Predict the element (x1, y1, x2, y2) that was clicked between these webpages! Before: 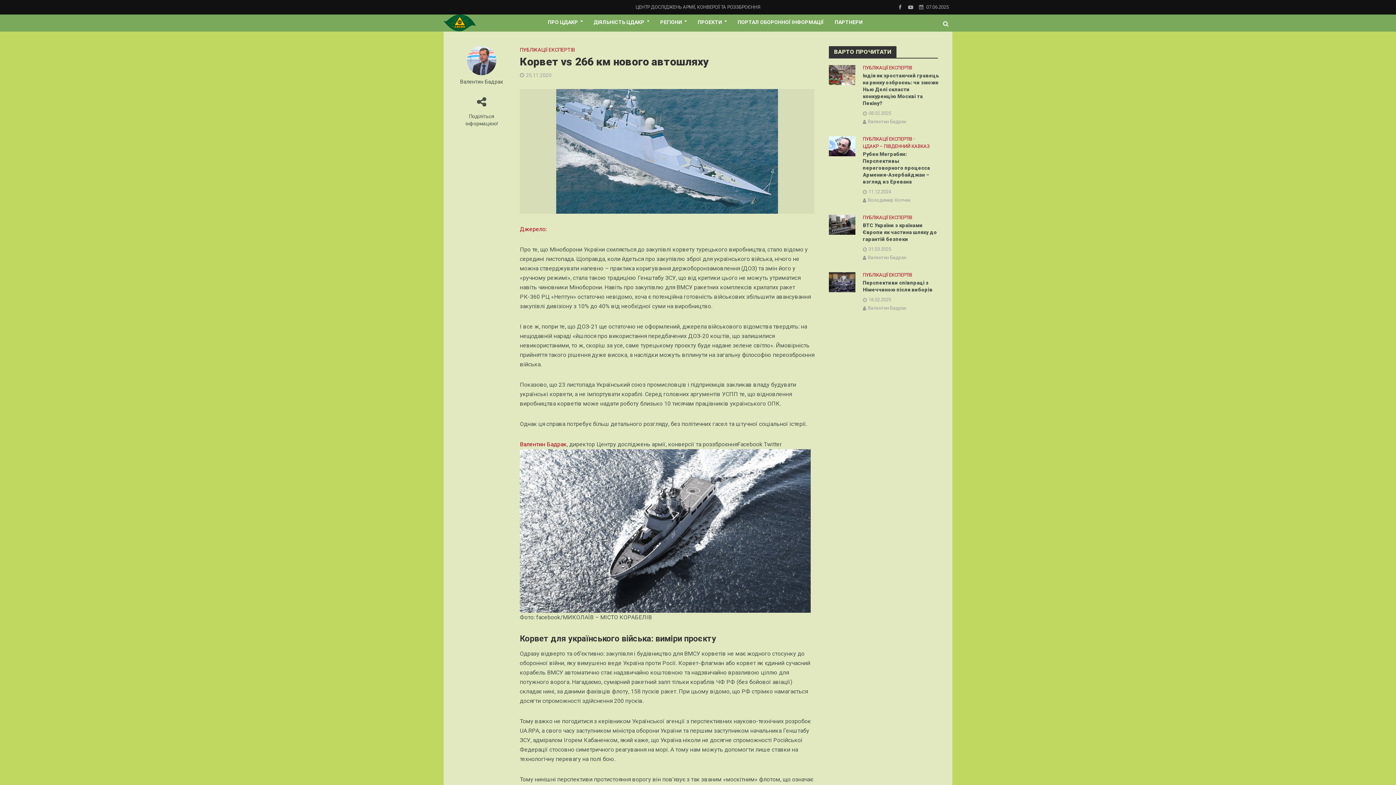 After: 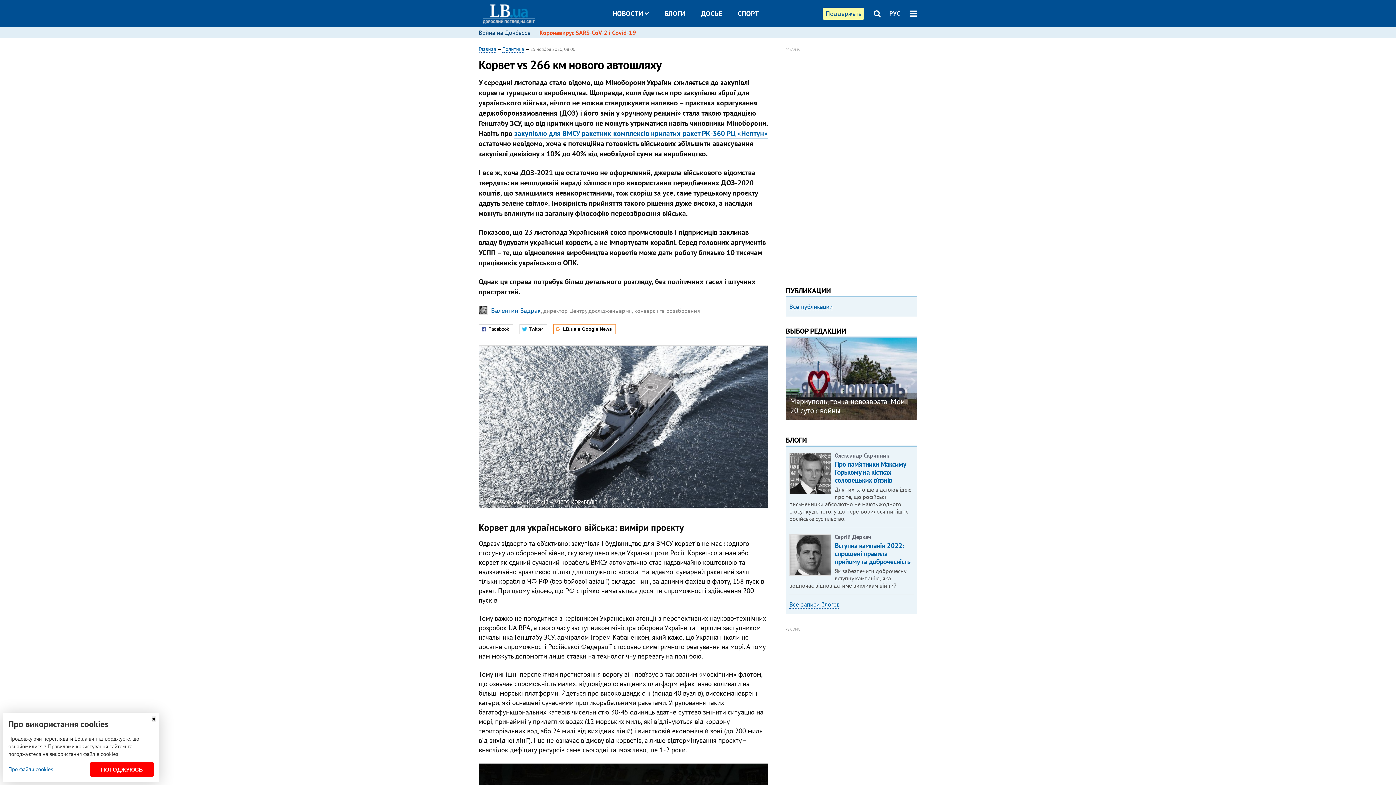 Action: label: Джерело: bbox: (520, 225, 546, 234)